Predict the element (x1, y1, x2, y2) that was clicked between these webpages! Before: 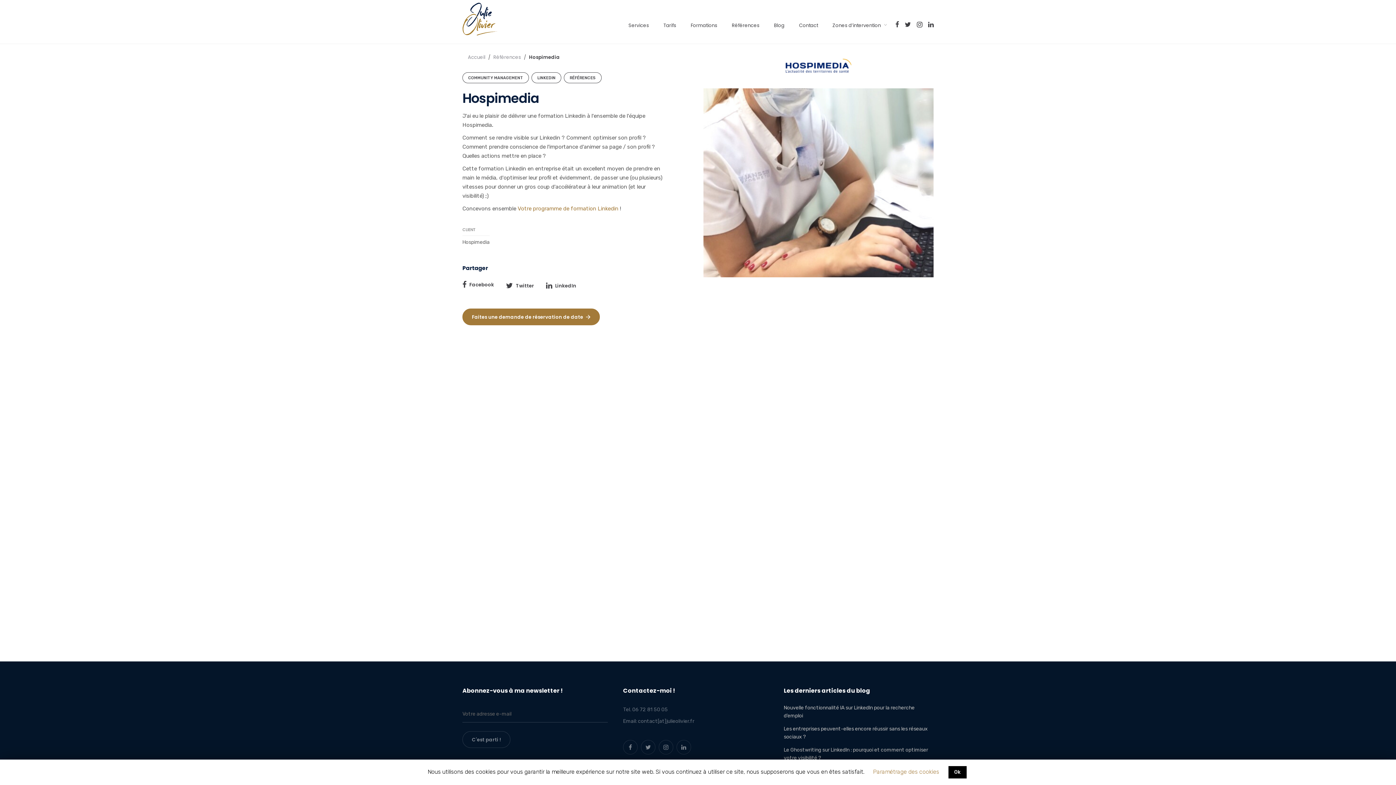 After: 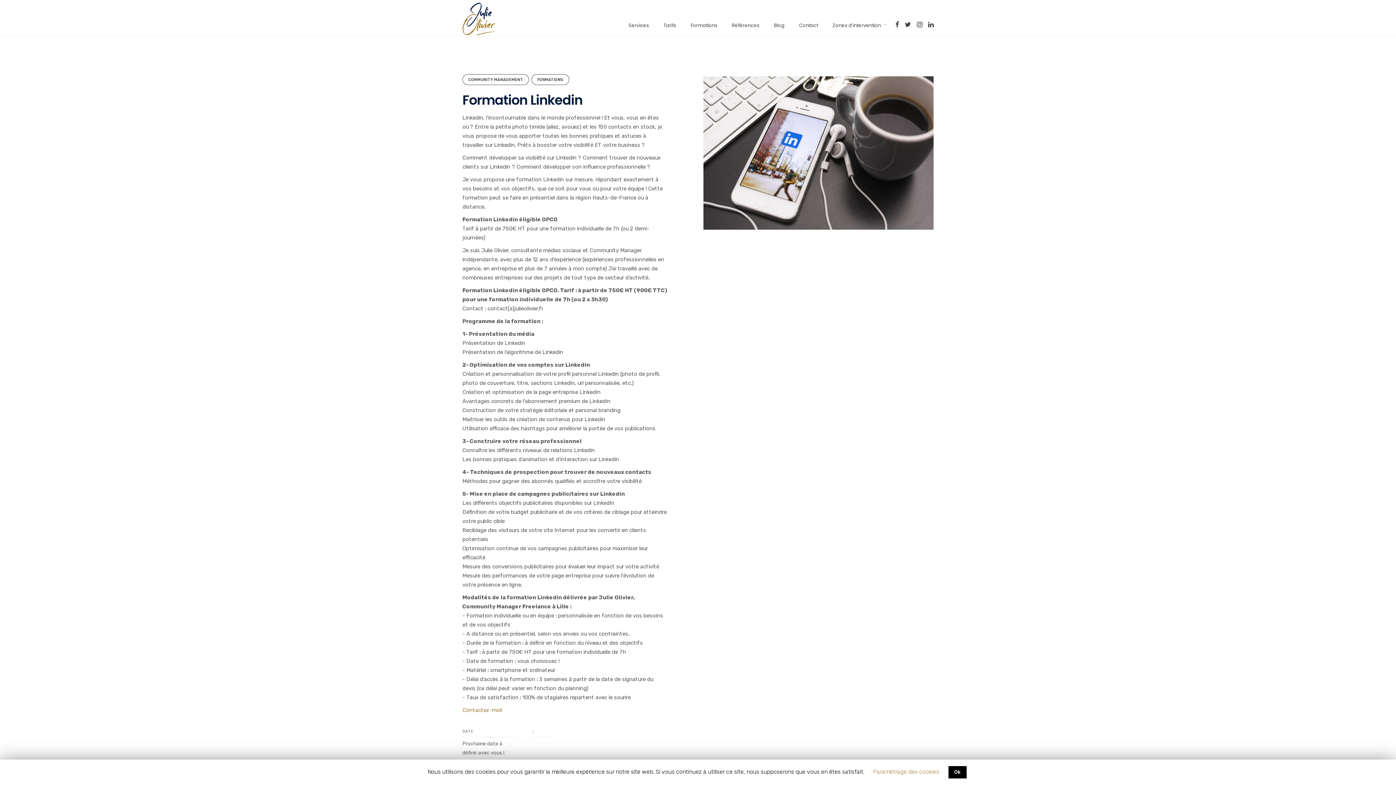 Action: bbox: (517, 205, 620, 212) label: Votre programme de formation Linkedin 